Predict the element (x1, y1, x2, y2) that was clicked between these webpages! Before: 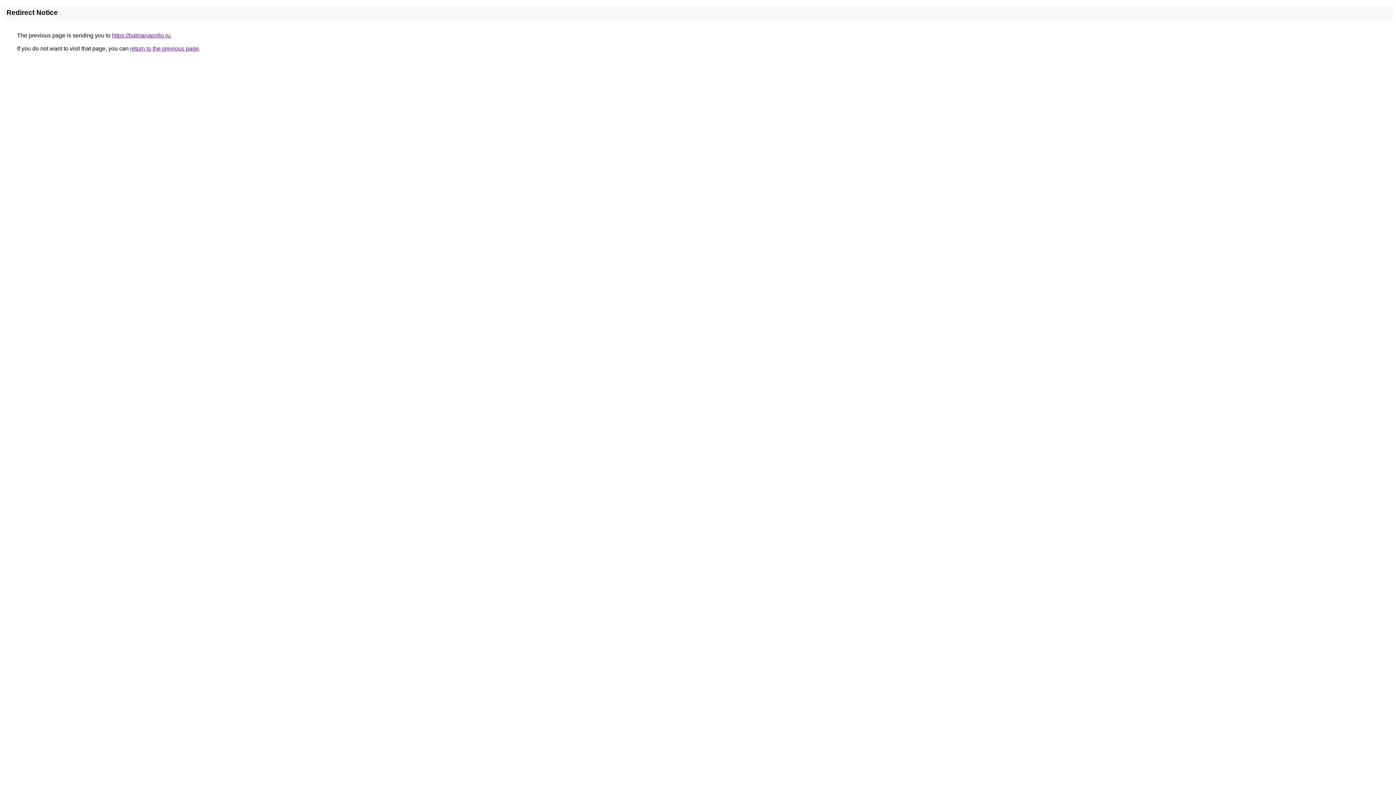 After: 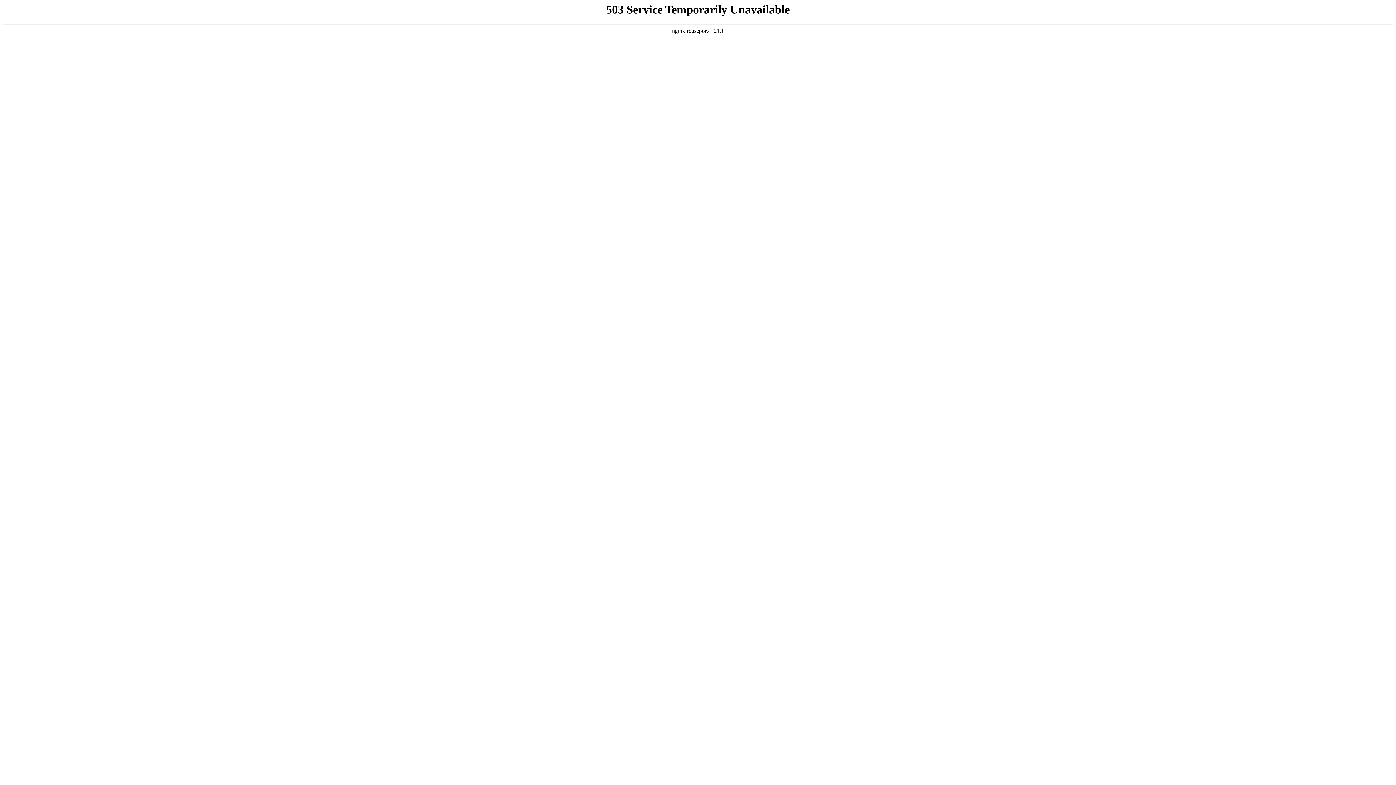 Action: label: https://batmanapollo.ru bbox: (112, 32, 170, 38)